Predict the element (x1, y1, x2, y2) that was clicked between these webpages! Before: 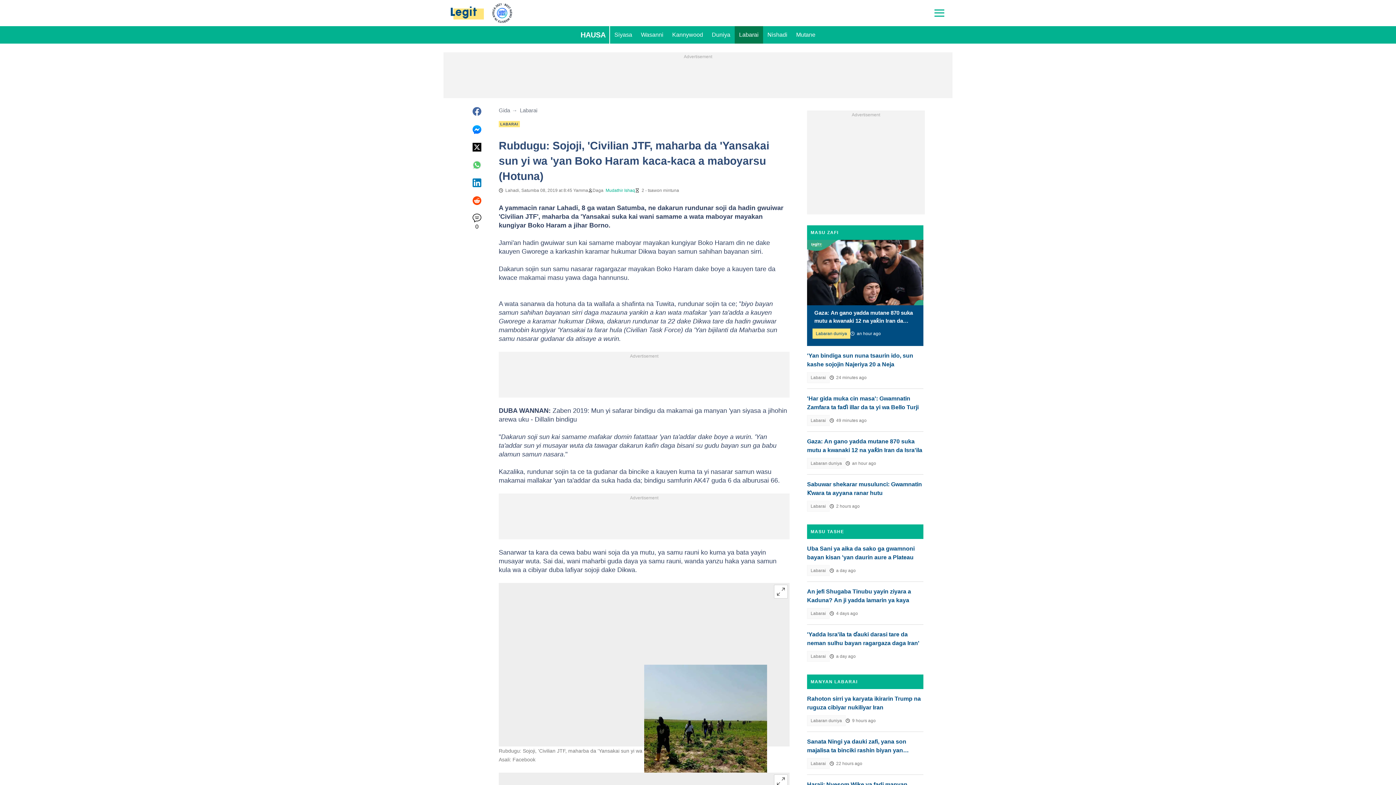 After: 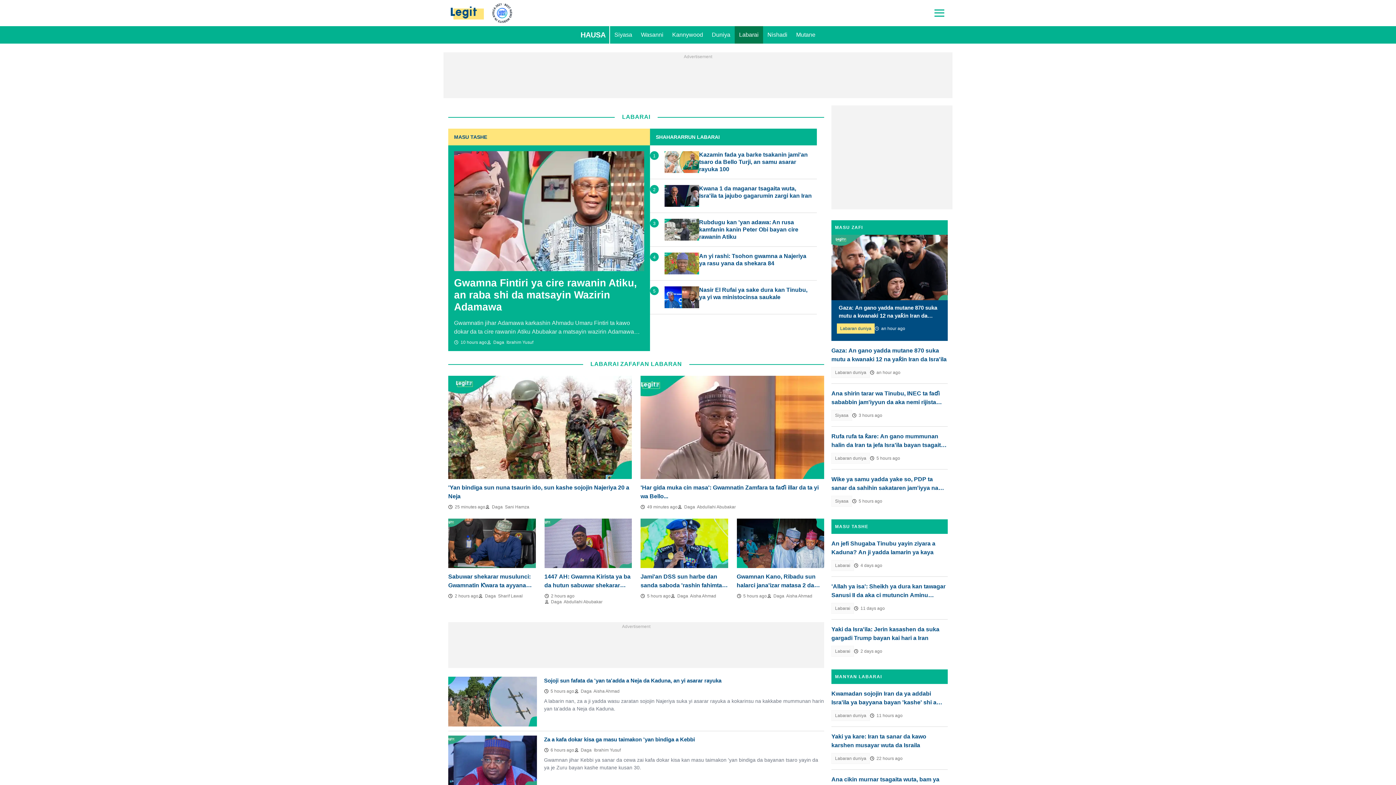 Action: bbox: (807, 415, 829, 426) label: Labarai